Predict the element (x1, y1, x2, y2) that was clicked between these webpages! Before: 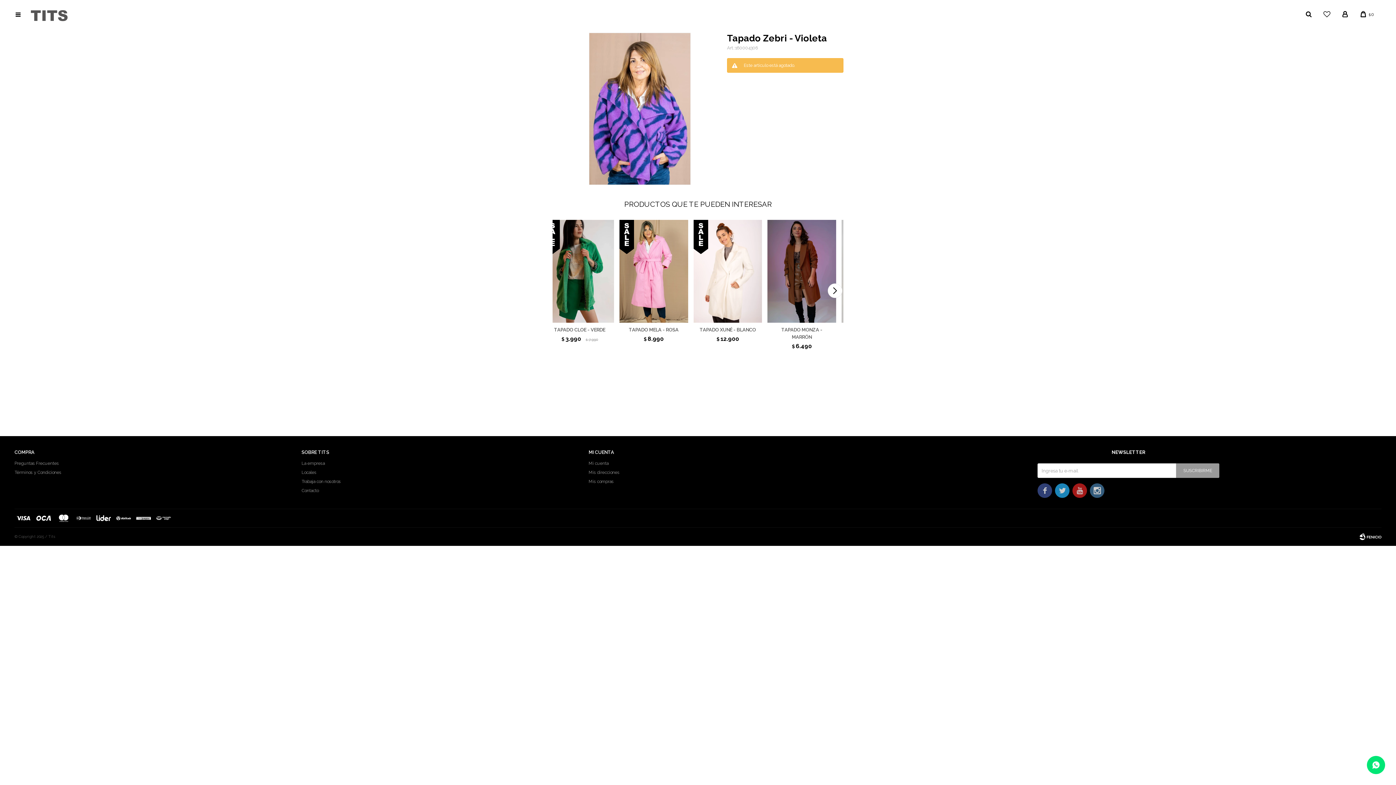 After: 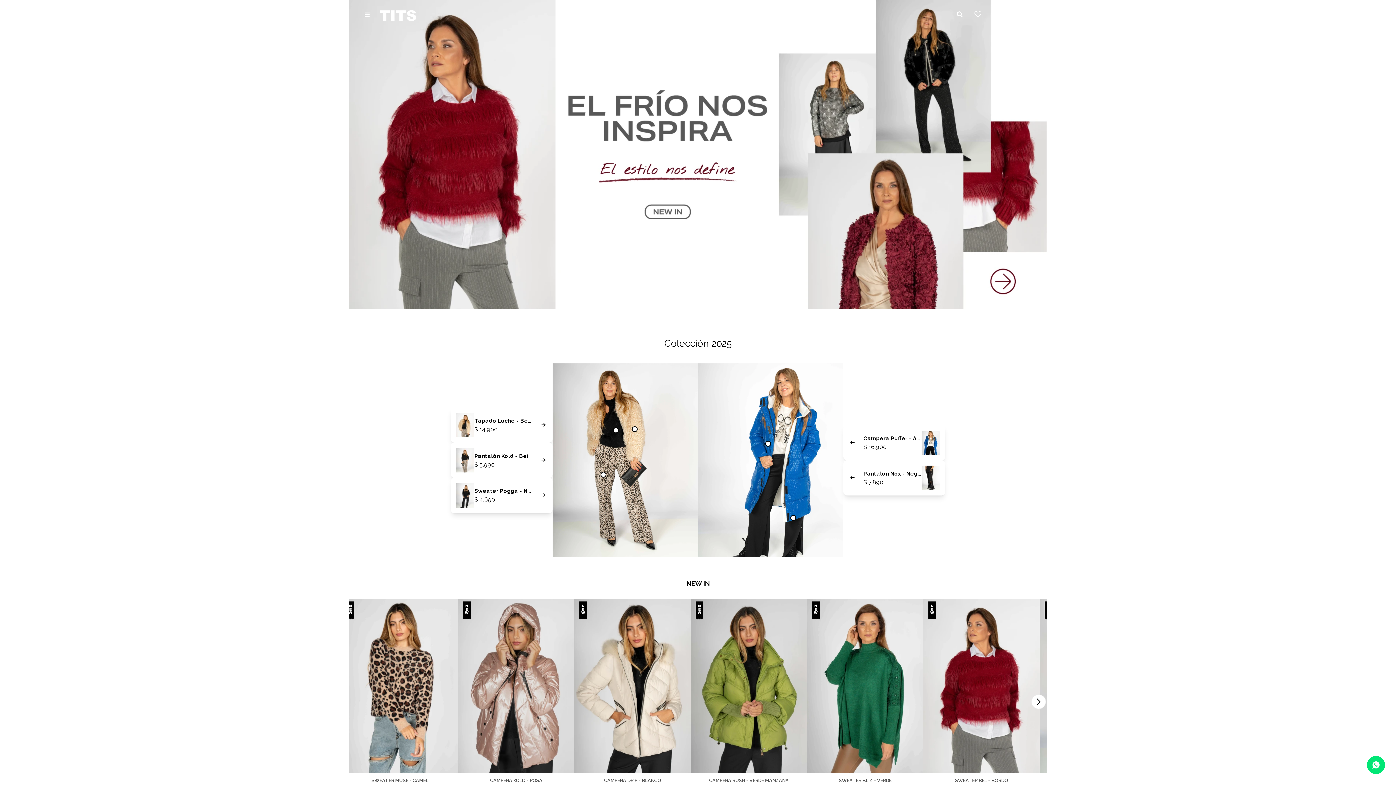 Action: bbox: (30, 9, 67, 20)